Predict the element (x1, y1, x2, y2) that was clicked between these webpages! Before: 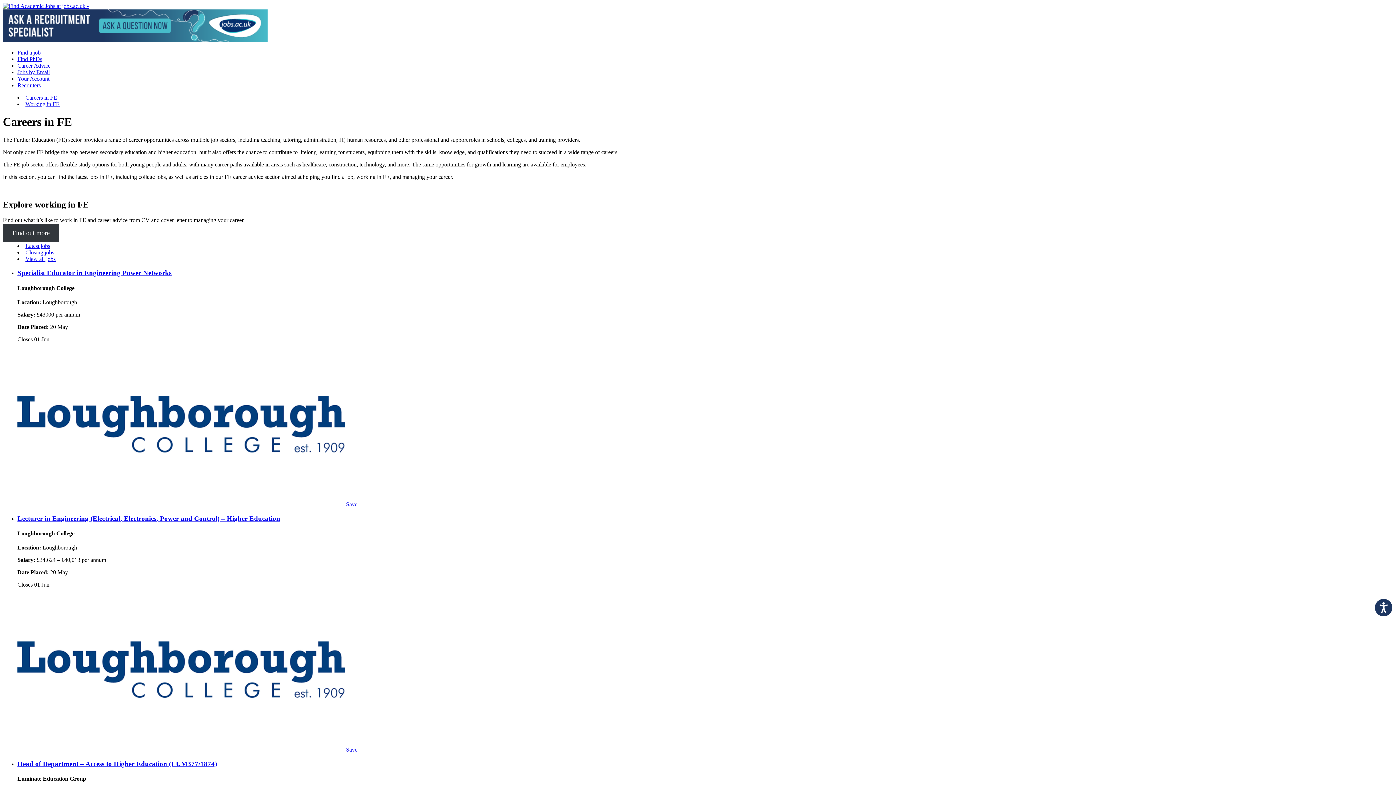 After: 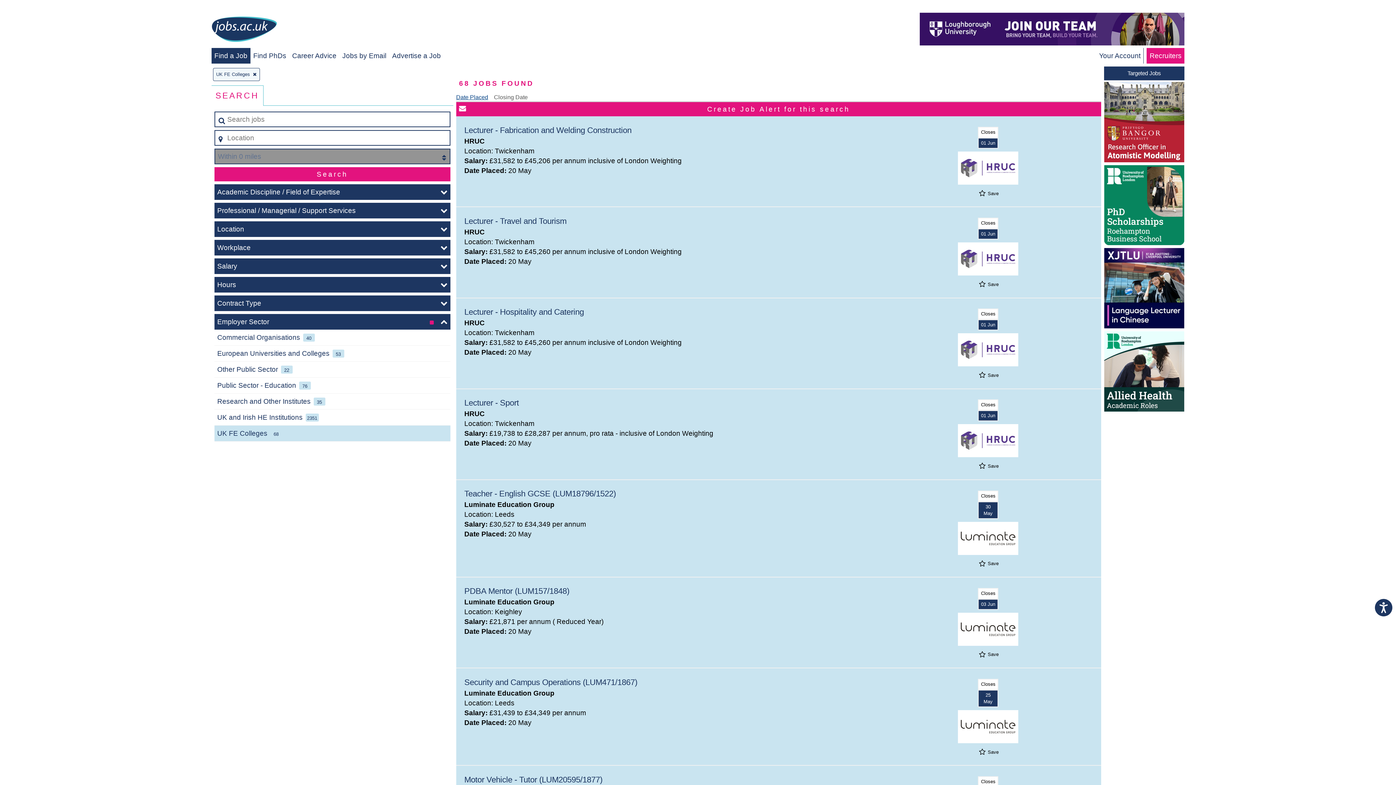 Action: label: View all jobs bbox: (25, 255, 55, 262)